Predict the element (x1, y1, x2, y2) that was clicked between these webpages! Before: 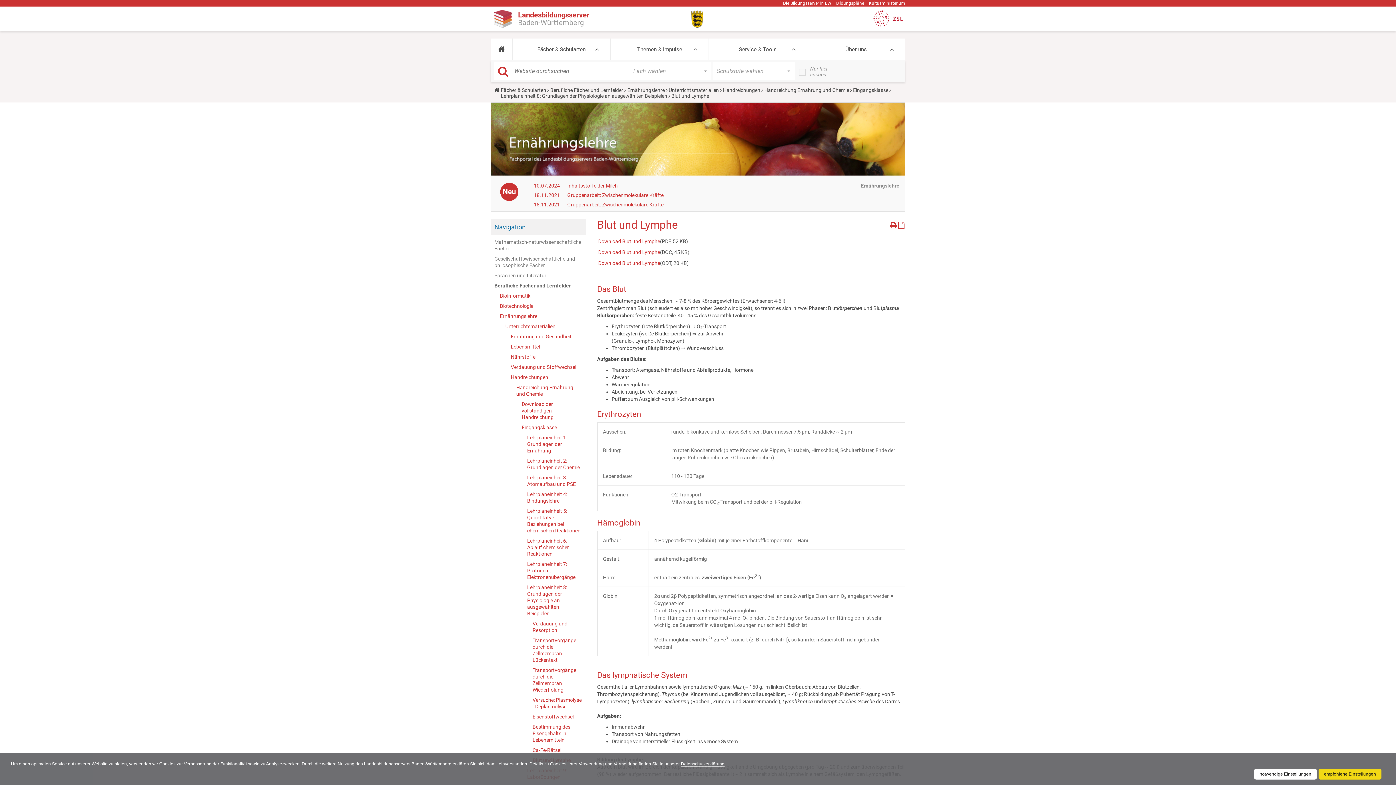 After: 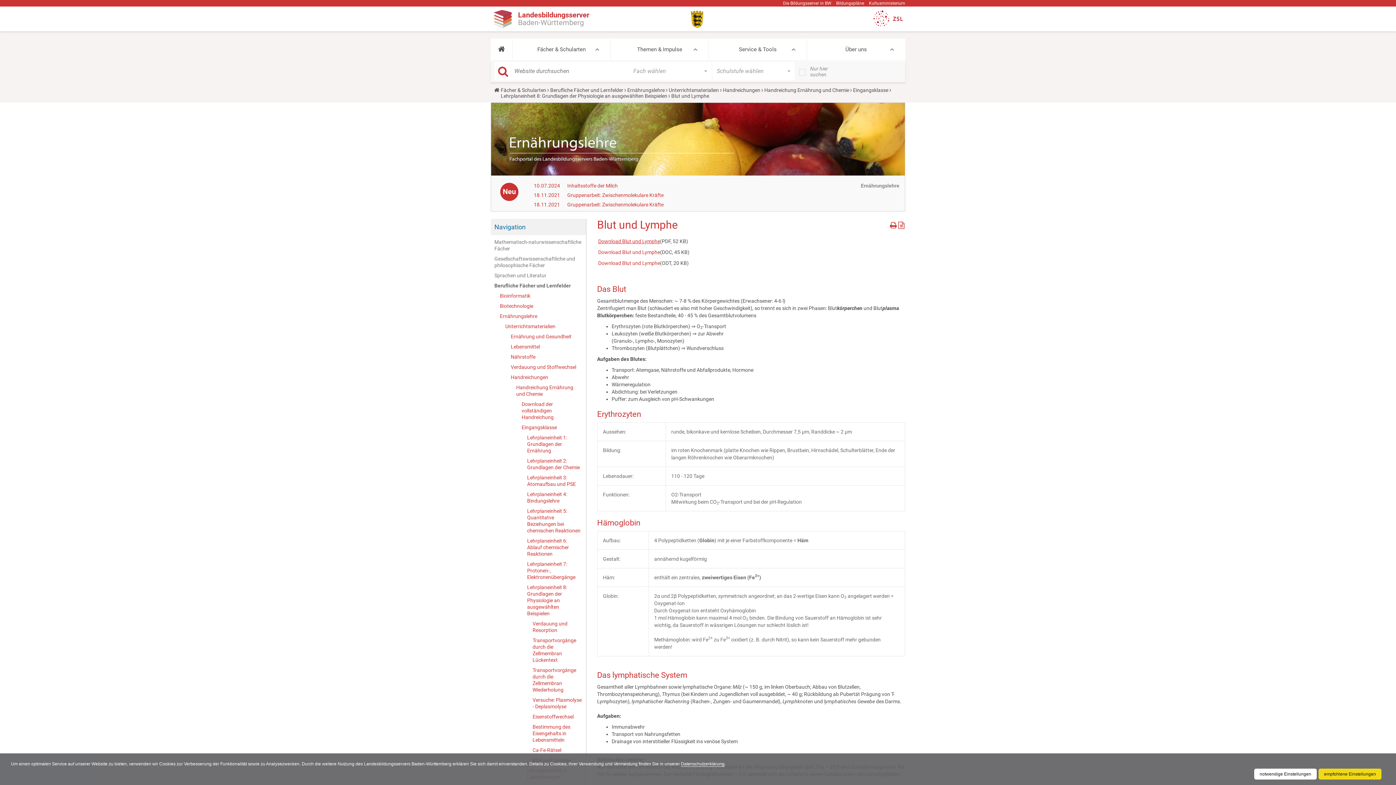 Action: bbox: (598, 238, 660, 244) label: Download Blut und Lymphe